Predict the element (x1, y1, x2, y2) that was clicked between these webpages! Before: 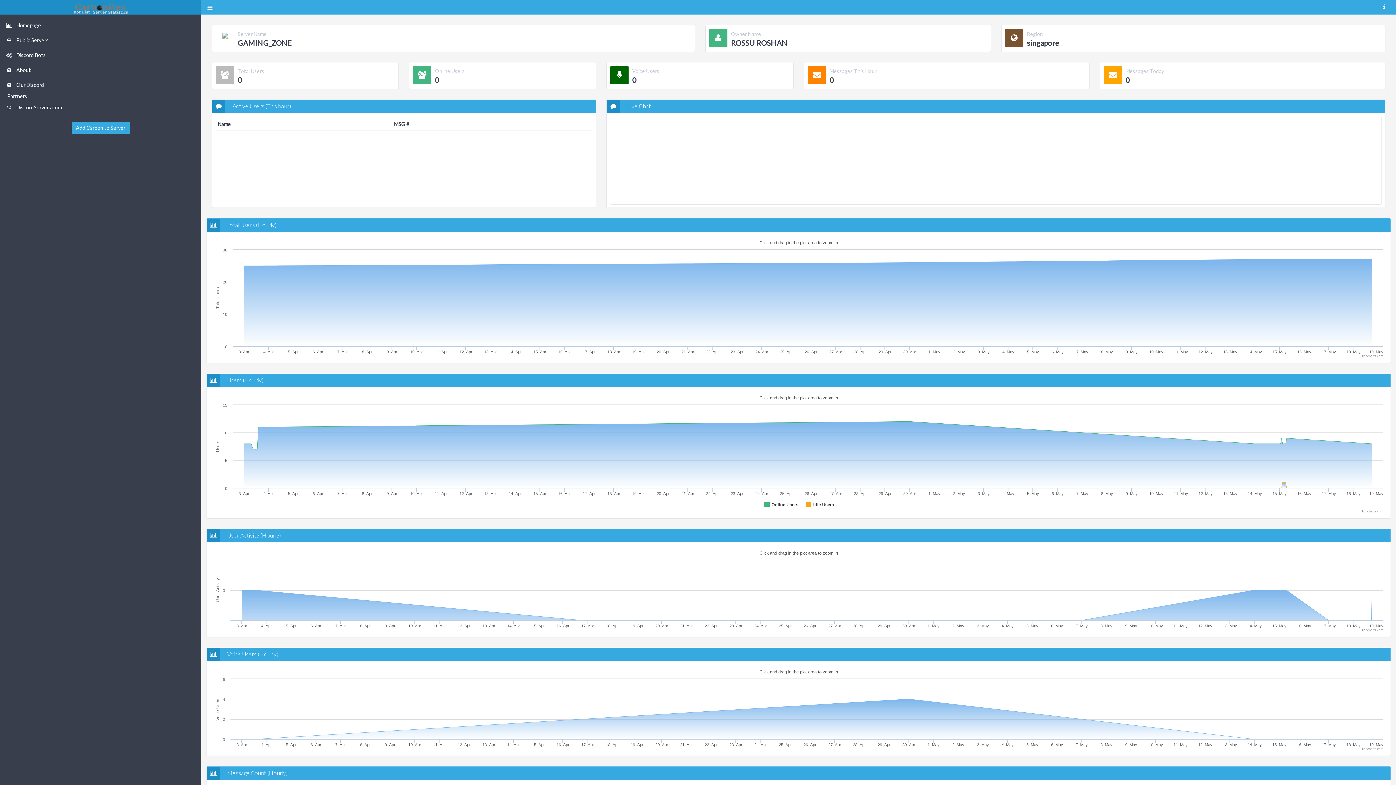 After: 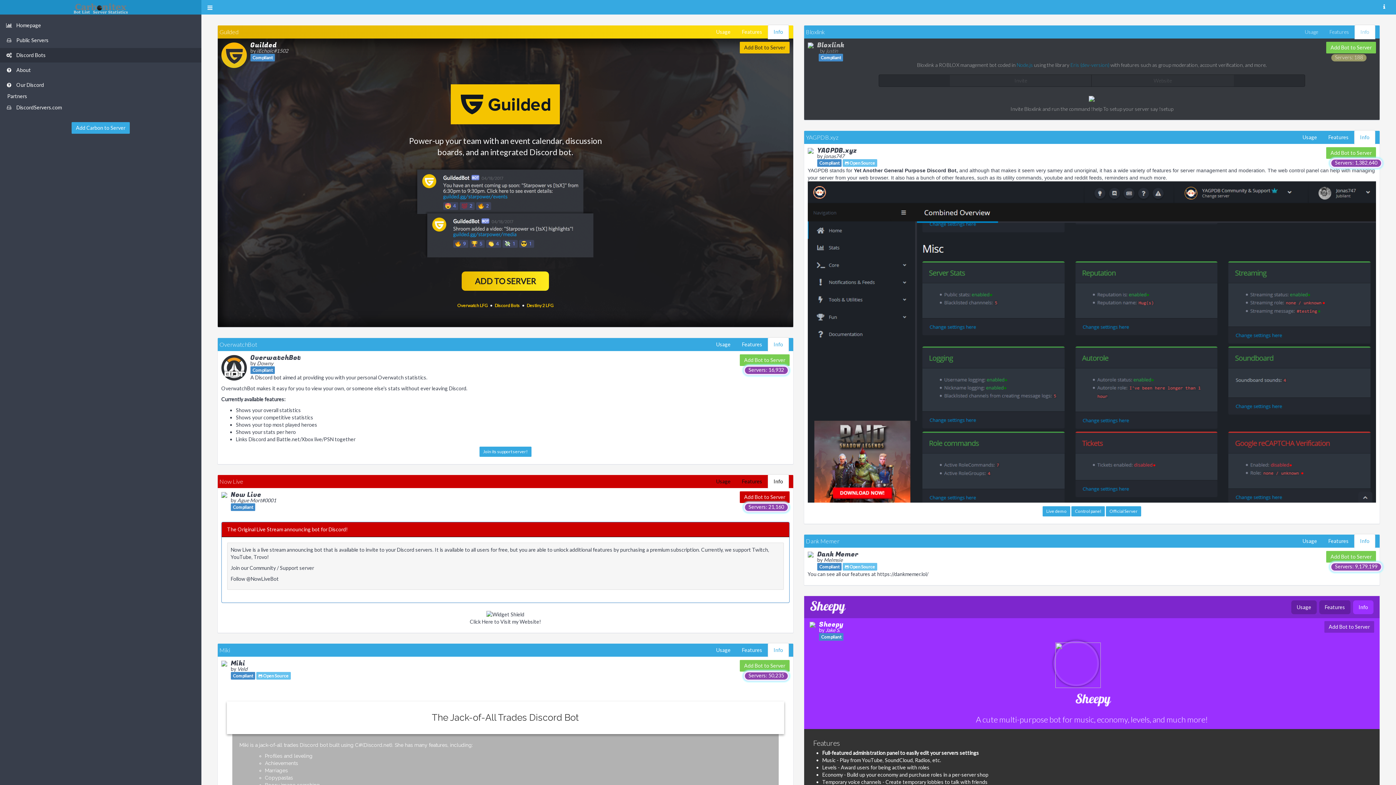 Action: bbox: (0, 48, 201, 62) label: Discord Bots